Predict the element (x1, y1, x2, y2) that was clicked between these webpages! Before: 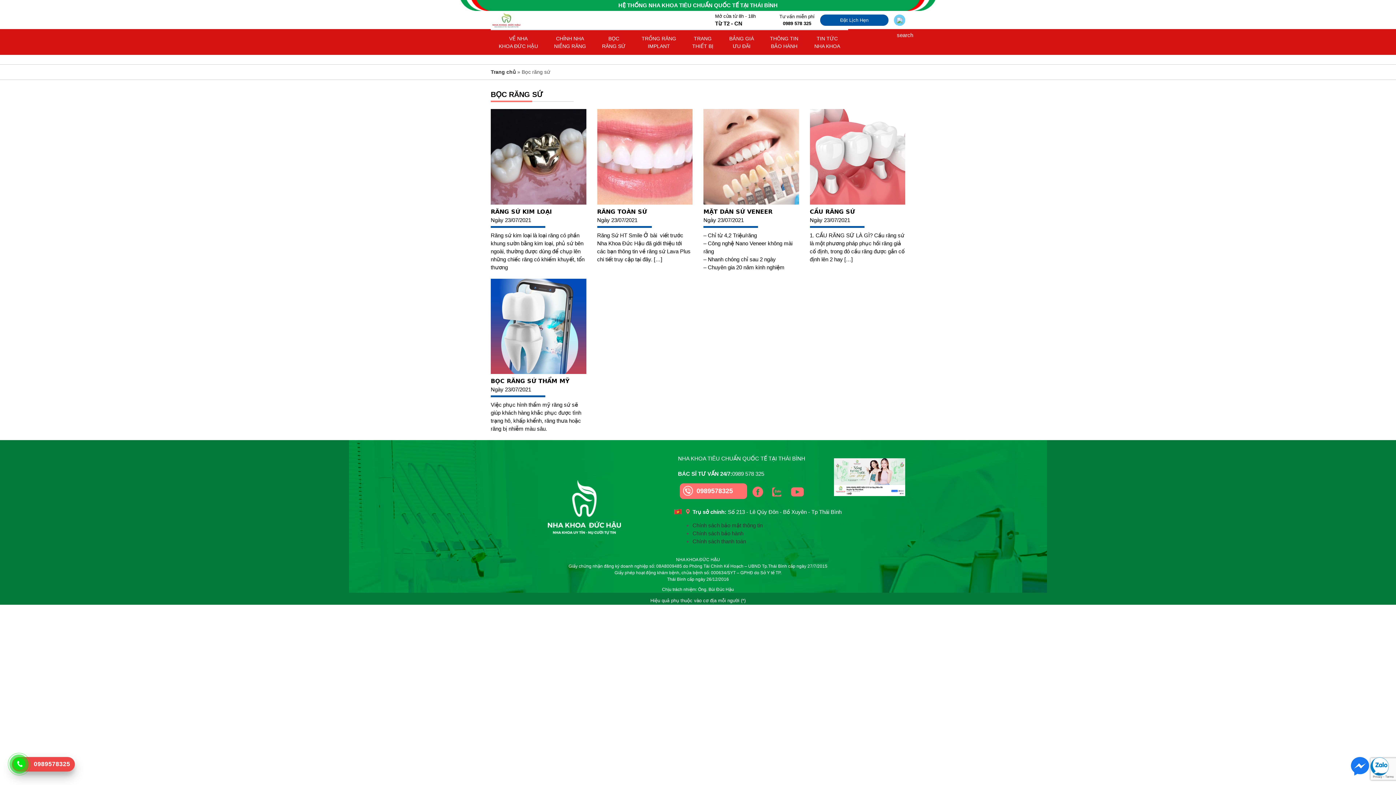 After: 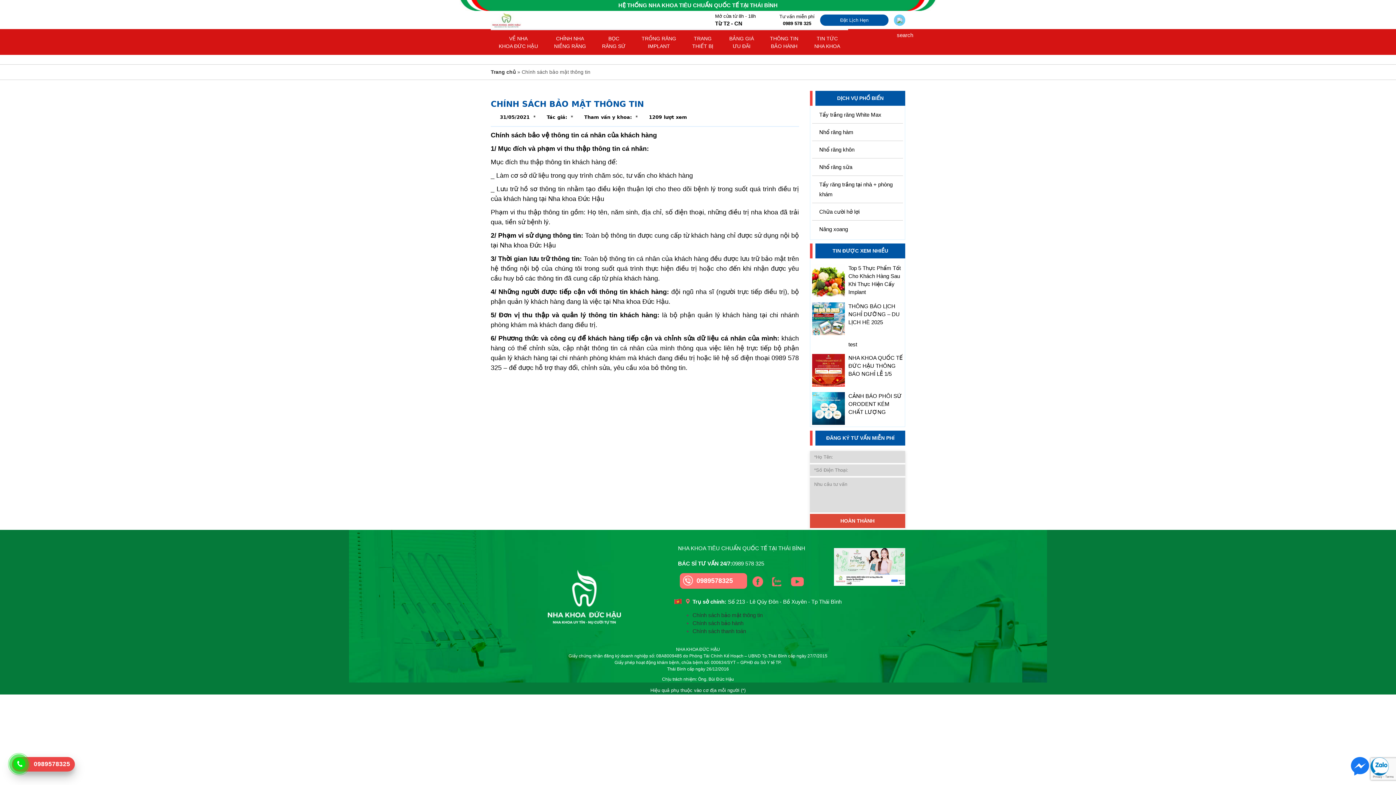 Action: label: Chính sách bảo mật thông tin bbox: (692, 522, 762, 528)